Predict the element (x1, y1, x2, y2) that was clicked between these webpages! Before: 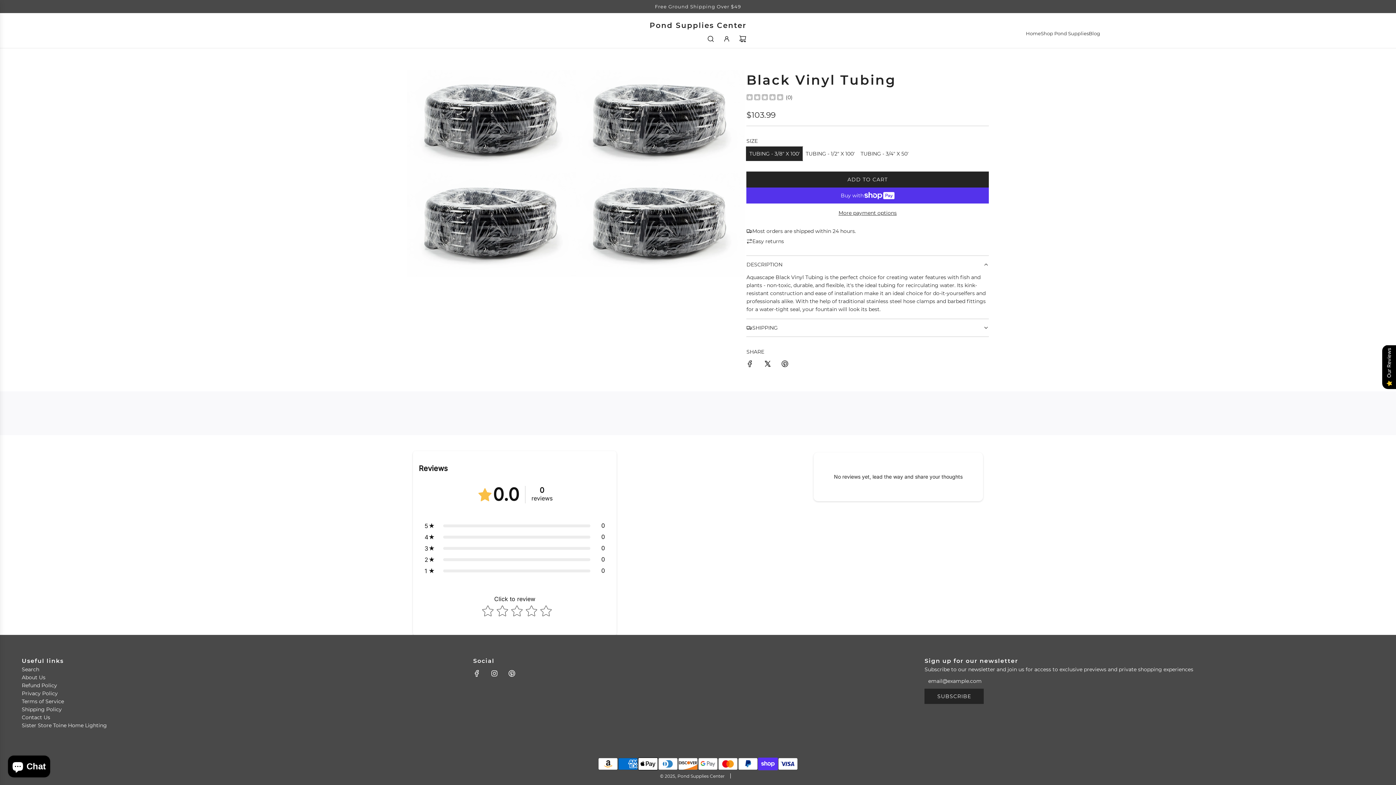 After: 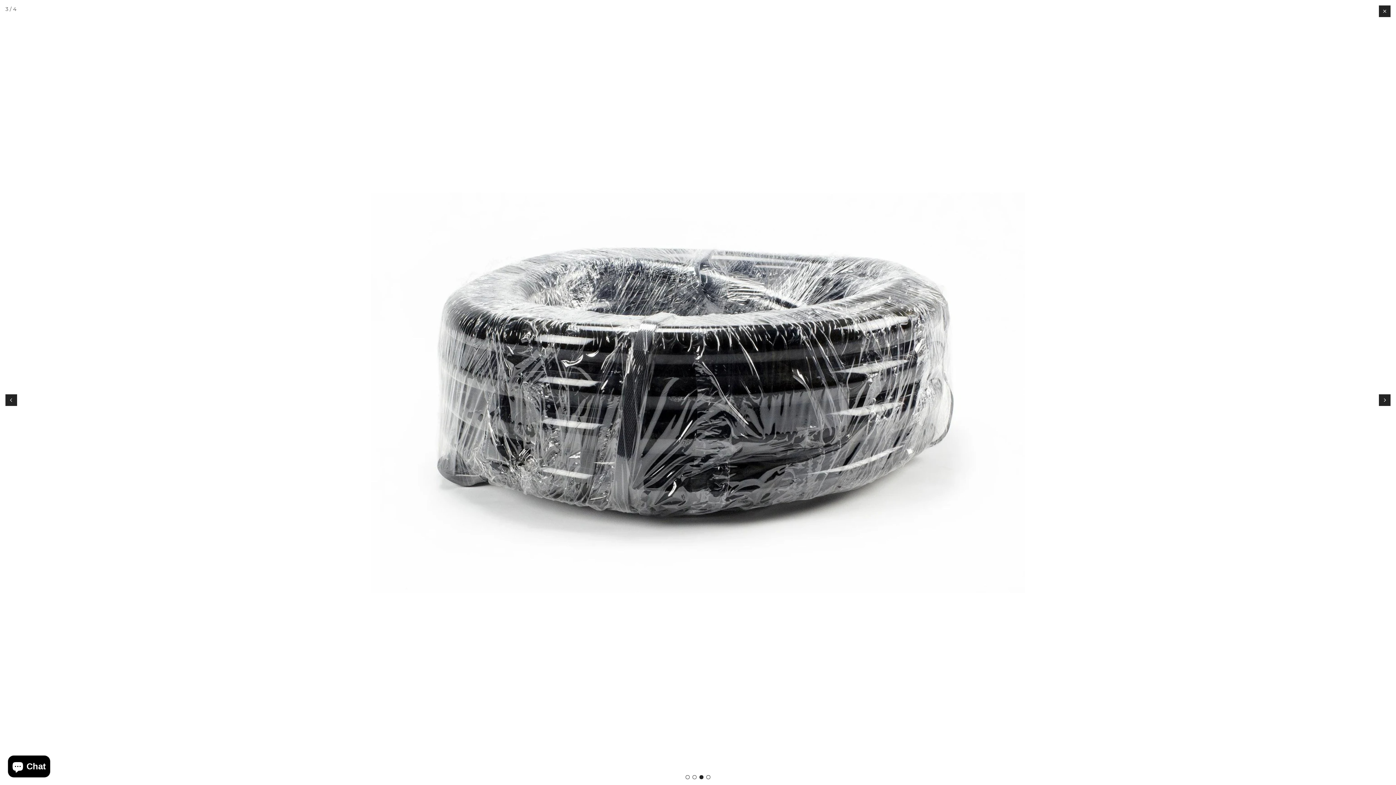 Action: bbox: (576, 70, 744, 173)